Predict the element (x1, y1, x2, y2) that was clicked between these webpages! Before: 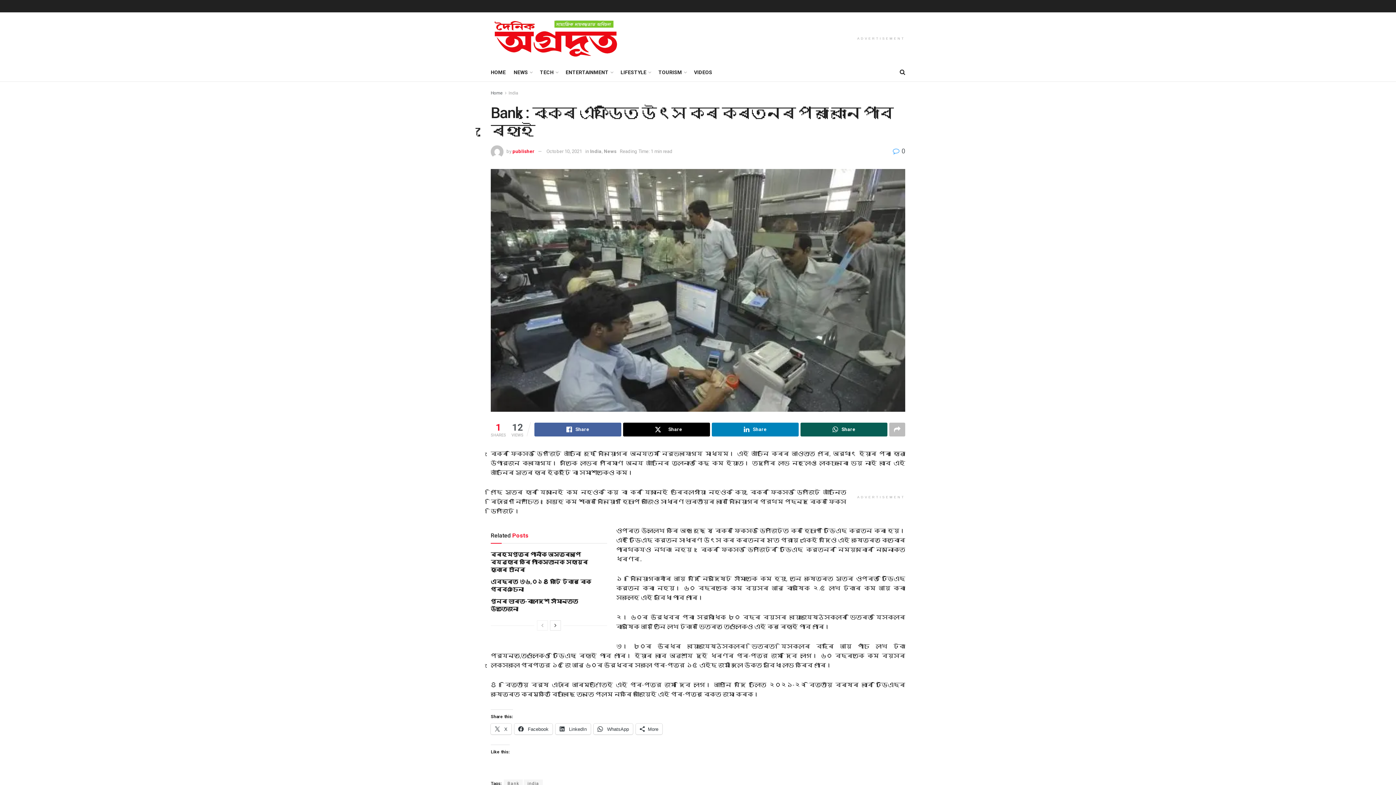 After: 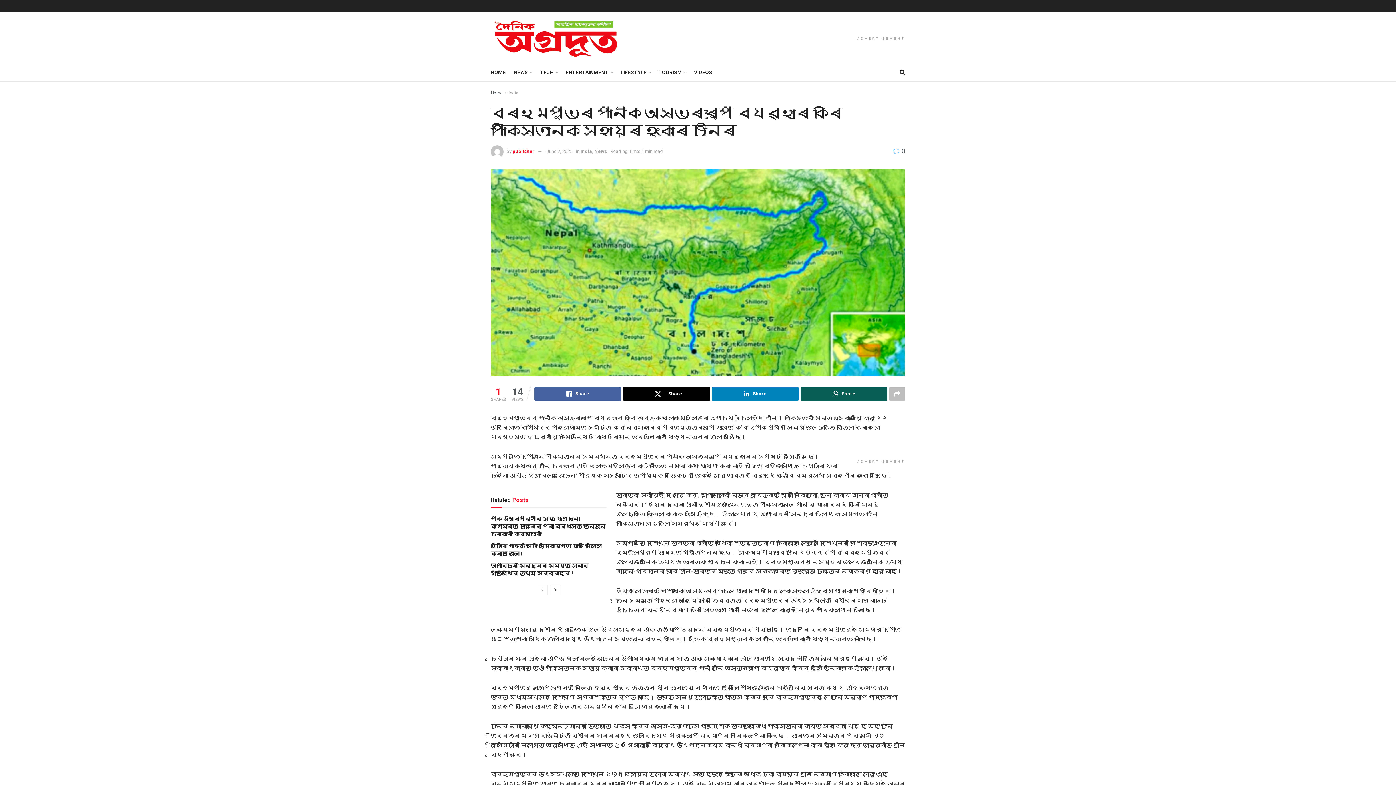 Action: bbox: (490, 551, 588, 573) label: ব্ৰহ্মপুত্ৰ পানীক অস্ত্ৰৰূপে ব্যৱহাৰ কৰি পাকিস্তানক সহায়ৰ হুংকাৰ চীনৰ 